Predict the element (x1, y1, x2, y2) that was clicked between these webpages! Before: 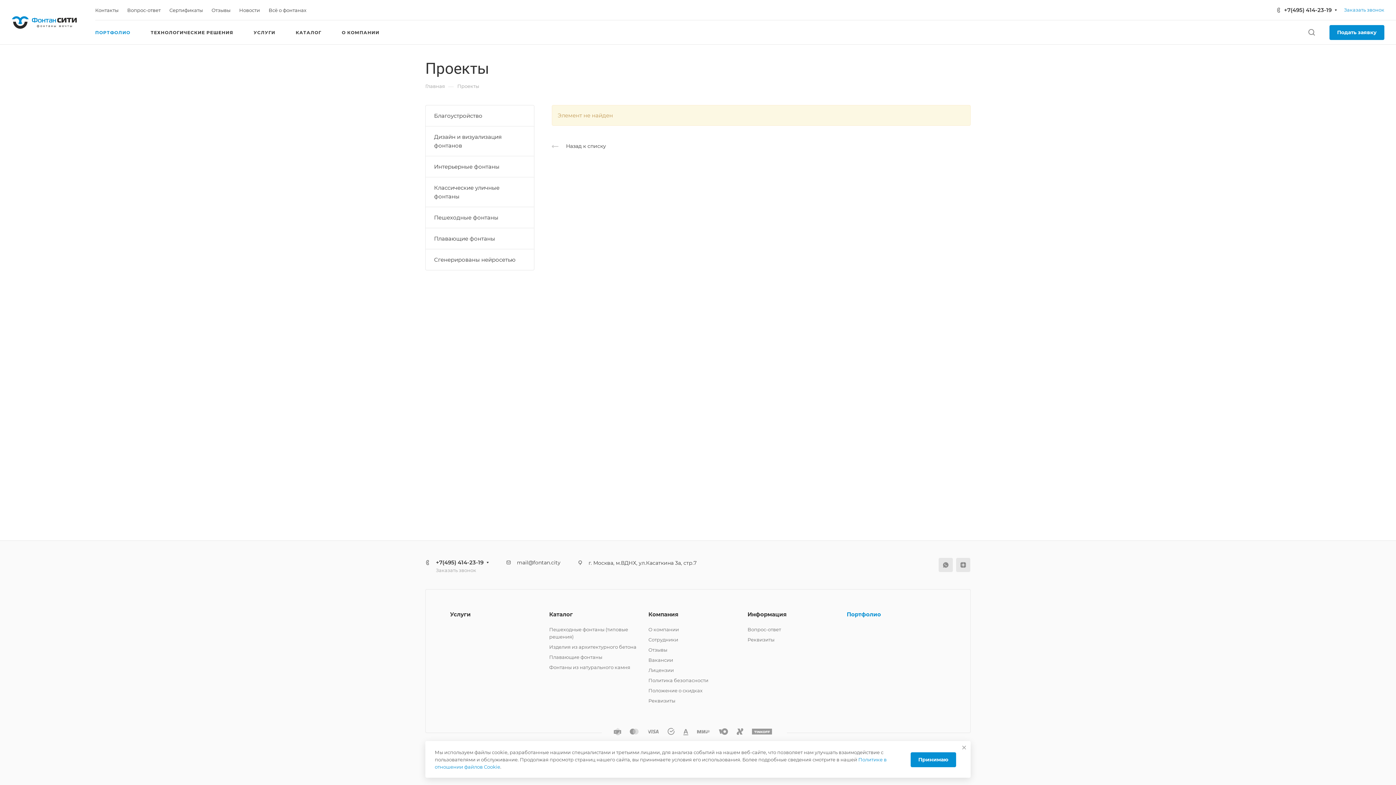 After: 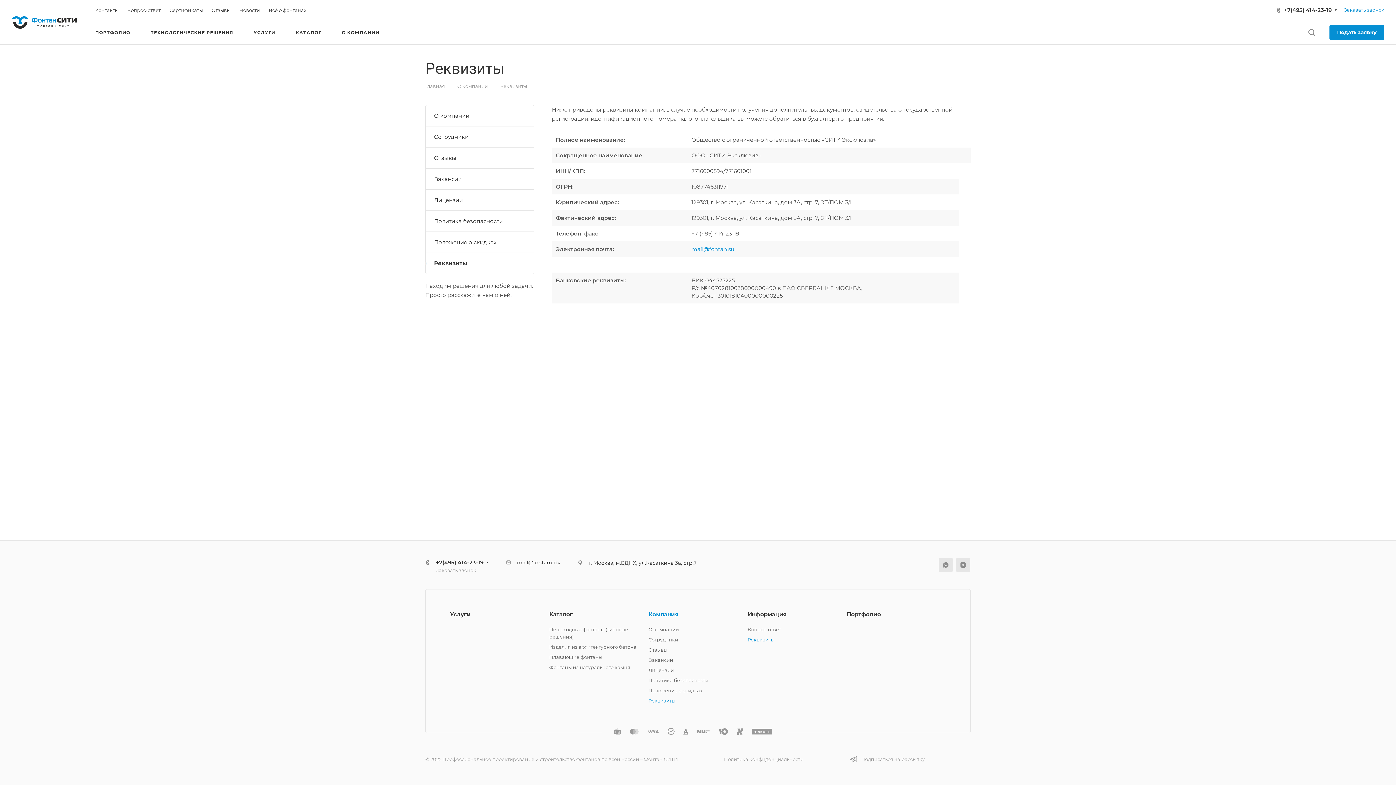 Action: bbox: (648, 698, 675, 704) label: Реквизиты